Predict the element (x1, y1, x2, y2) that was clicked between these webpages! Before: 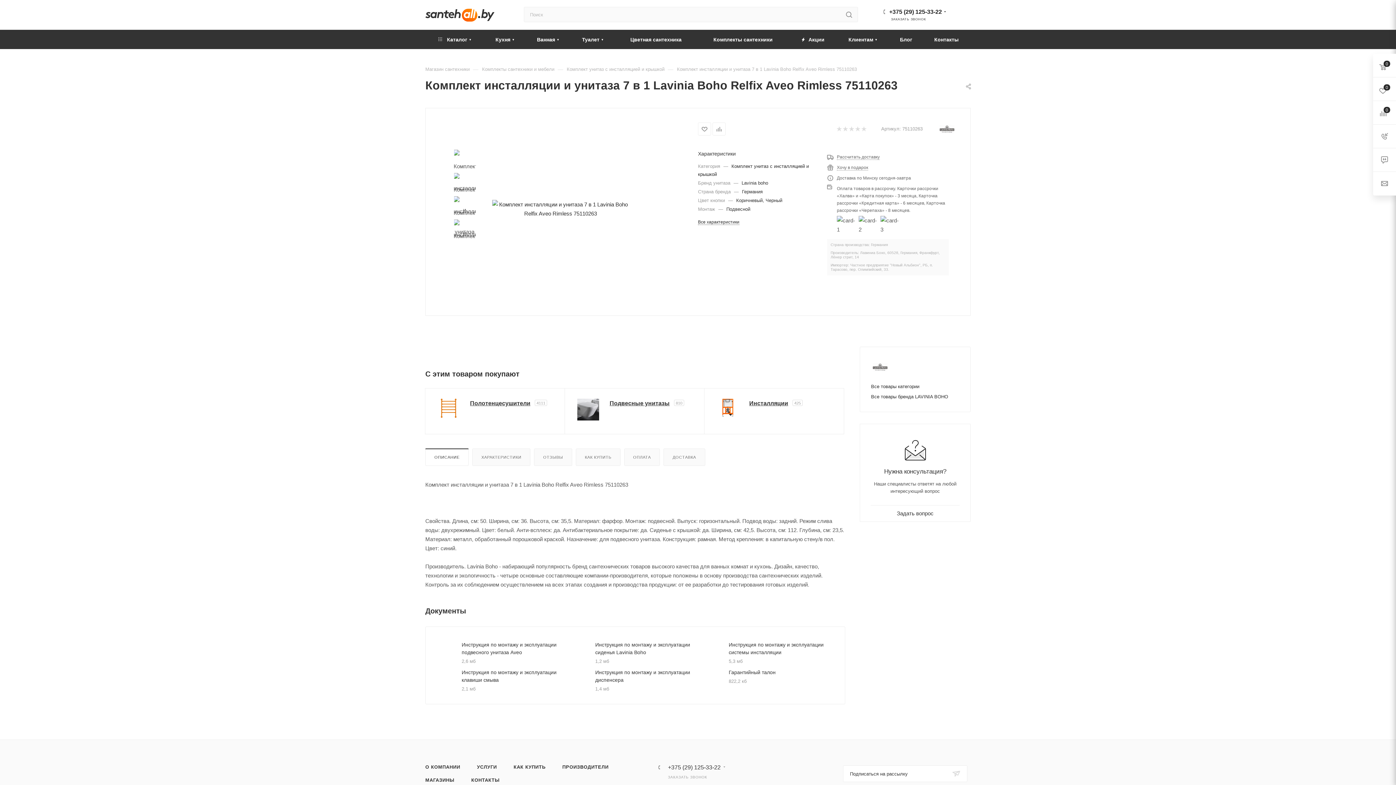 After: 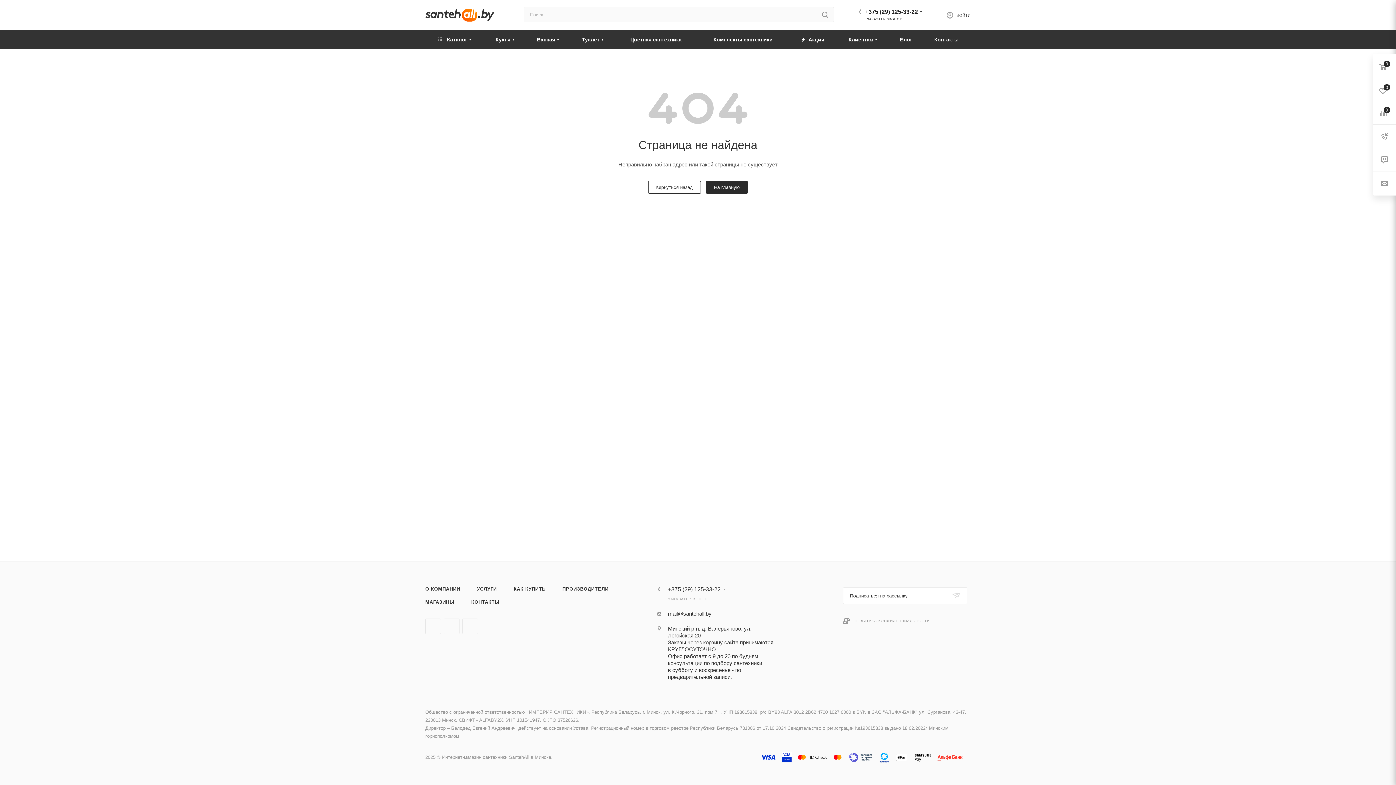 Action: bbox: (469, 761, 504, 774) label: УСЛУГИ